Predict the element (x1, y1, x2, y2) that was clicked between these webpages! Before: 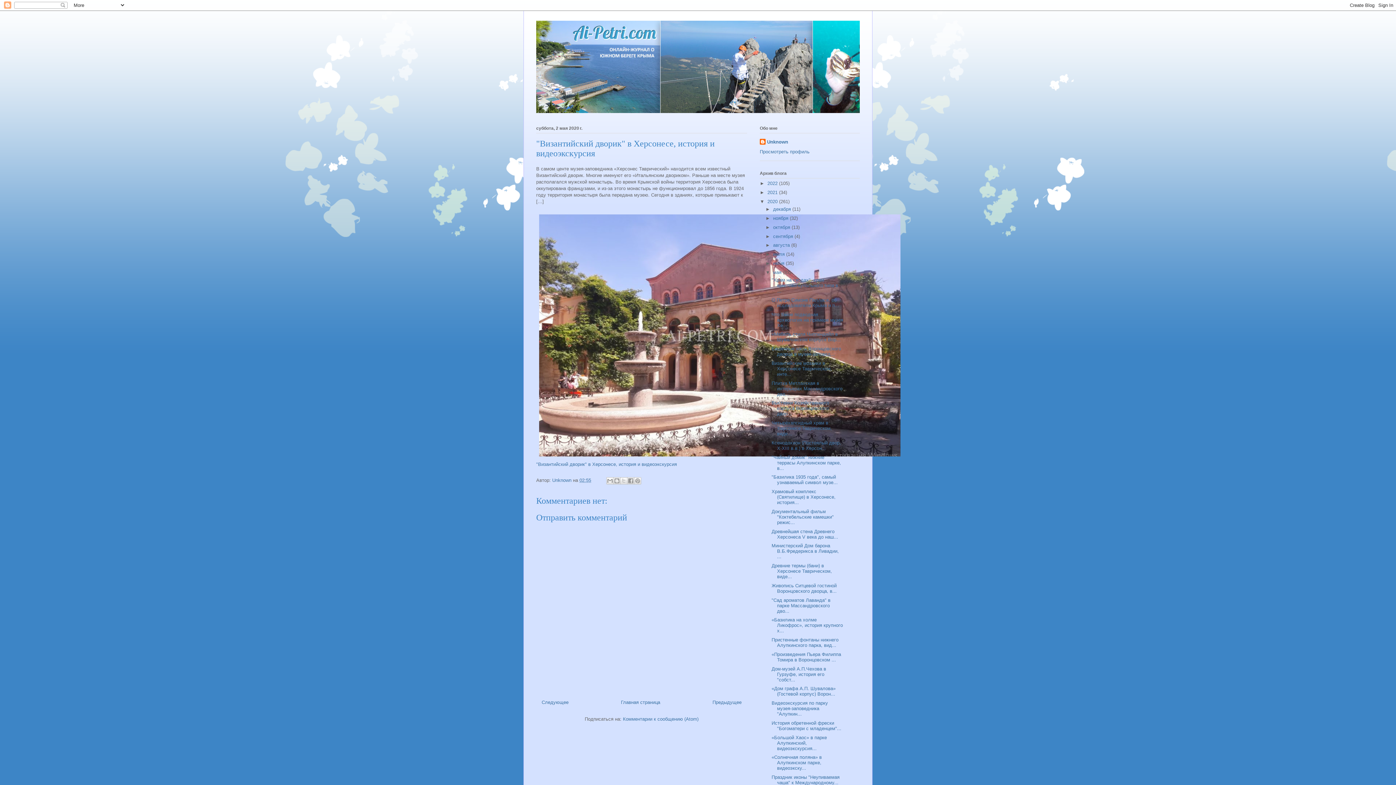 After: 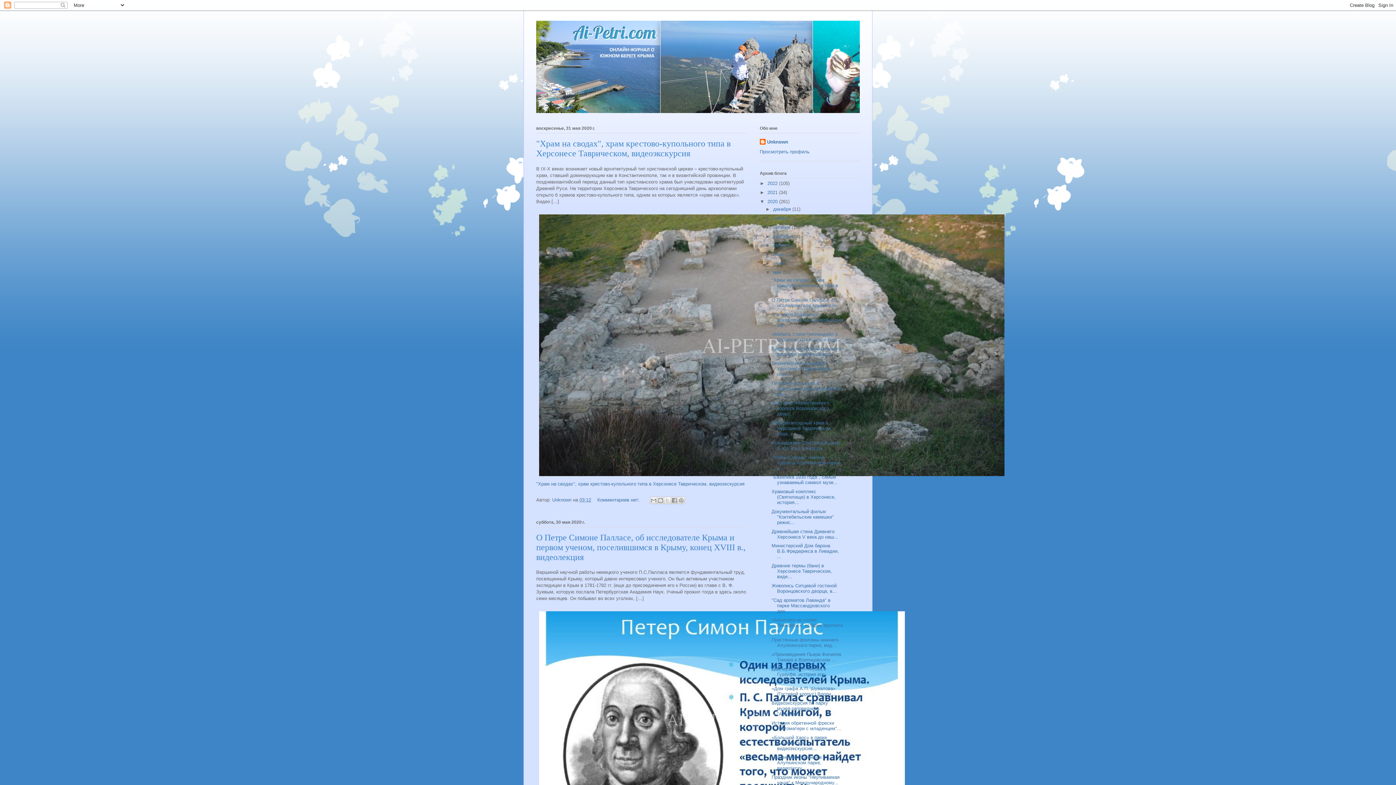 Action: label: мая  bbox: (773, 269, 783, 275)